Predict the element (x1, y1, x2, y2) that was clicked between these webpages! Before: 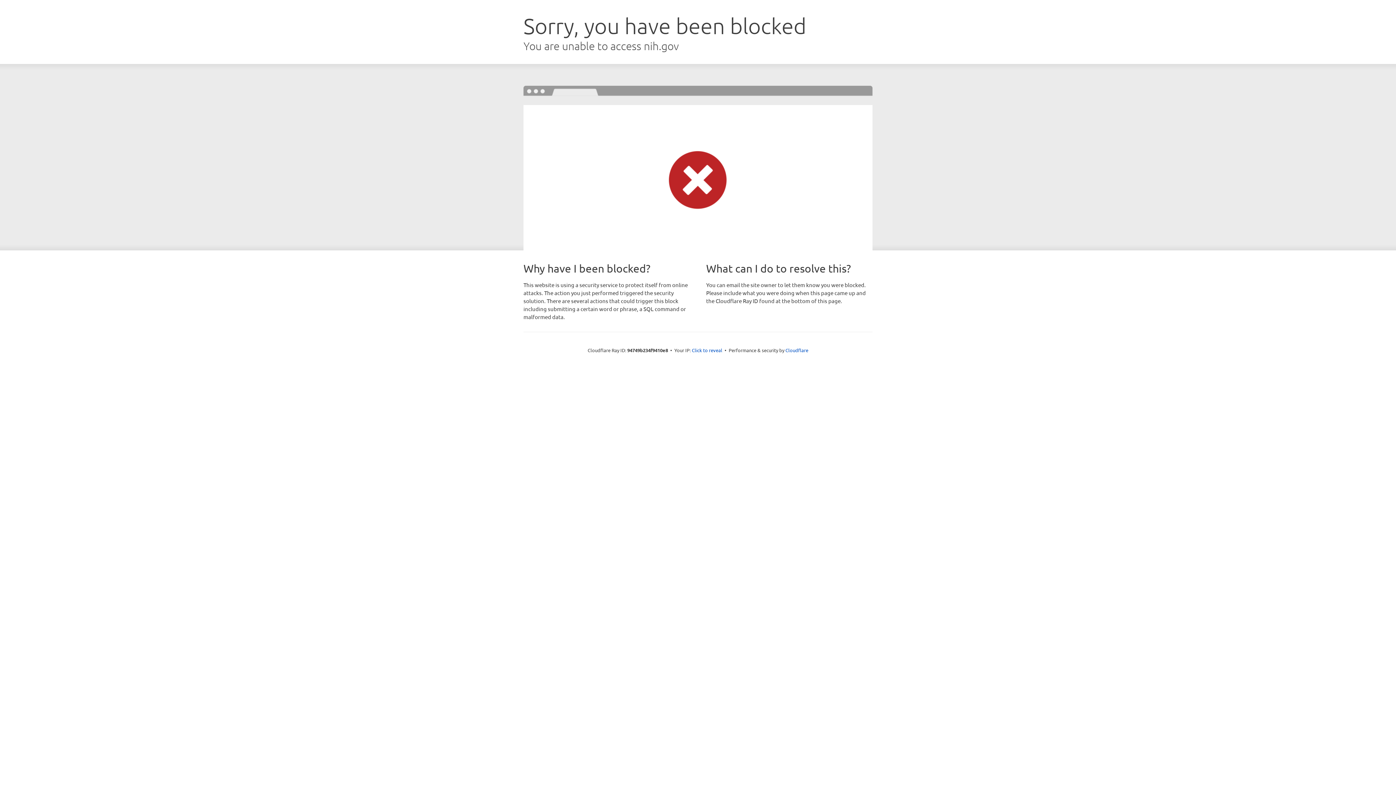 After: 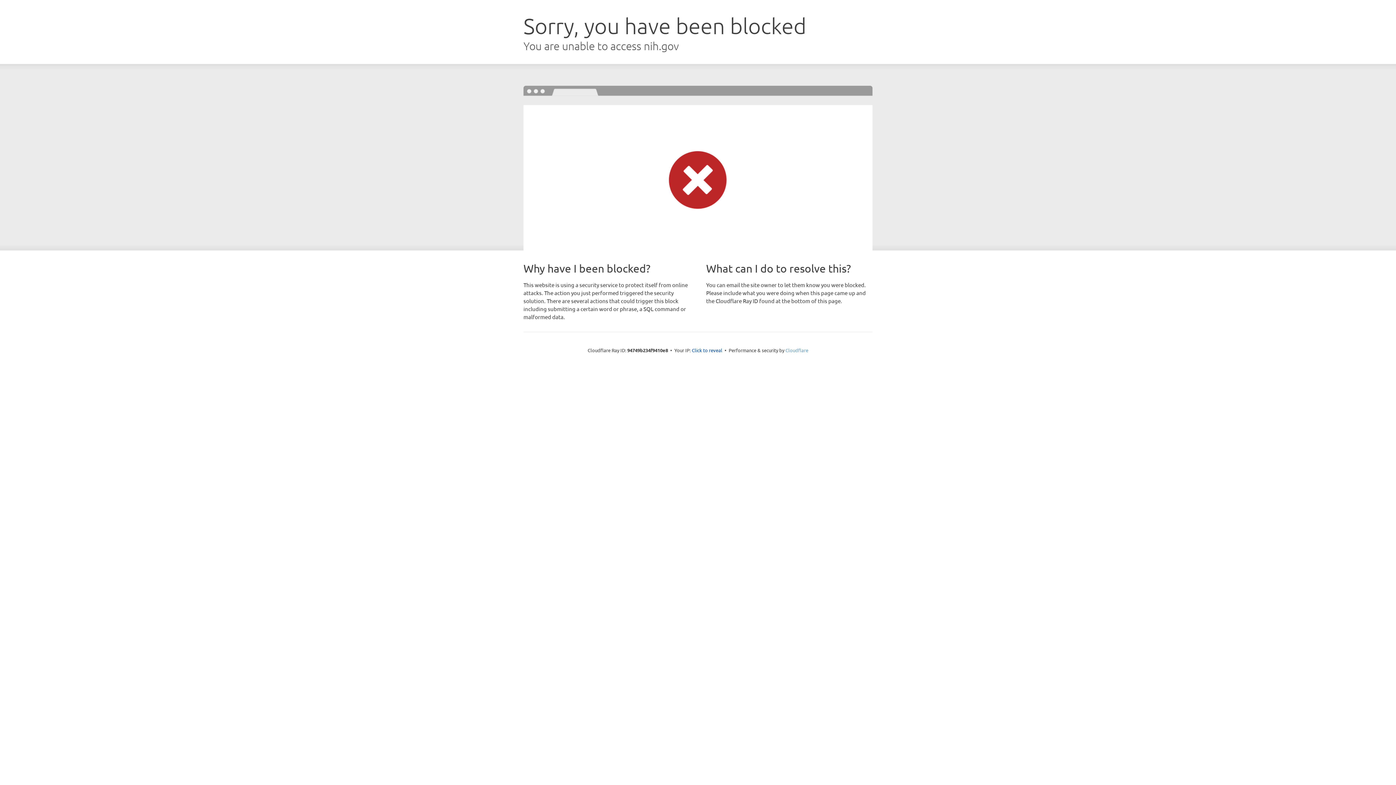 Action: label: Cloudflare bbox: (785, 347, 808, 353)